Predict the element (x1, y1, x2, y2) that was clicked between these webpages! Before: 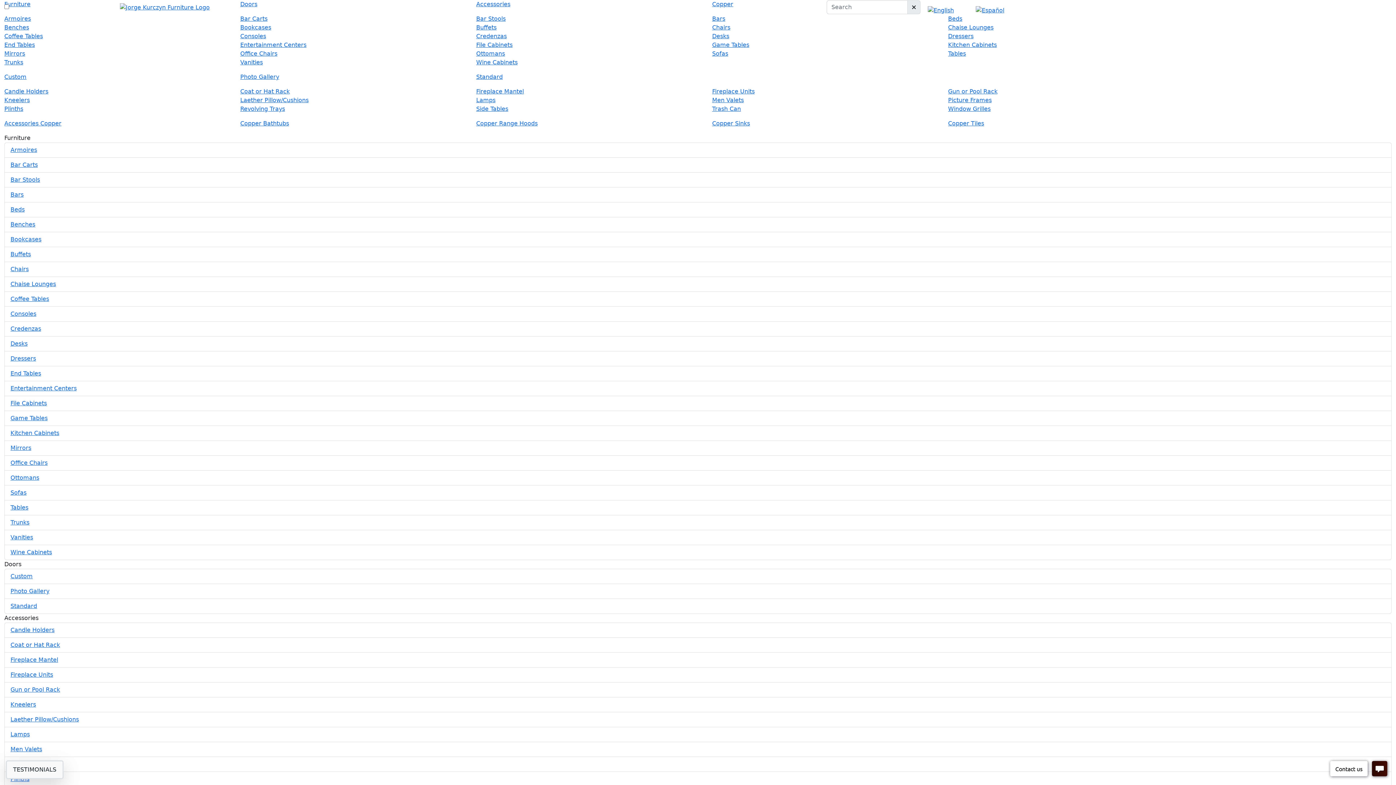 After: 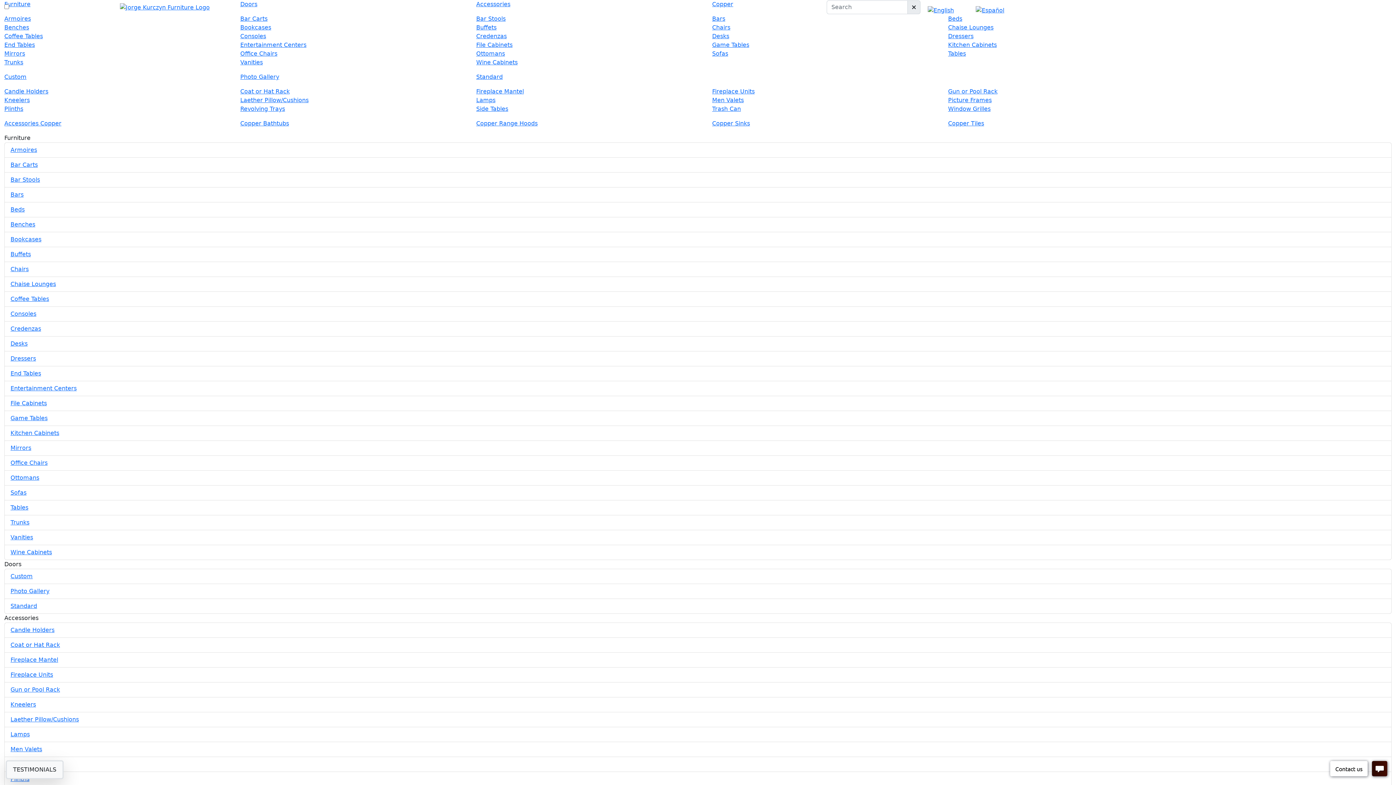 Action: bbox: (10, 504, 28, 511) label: Tables